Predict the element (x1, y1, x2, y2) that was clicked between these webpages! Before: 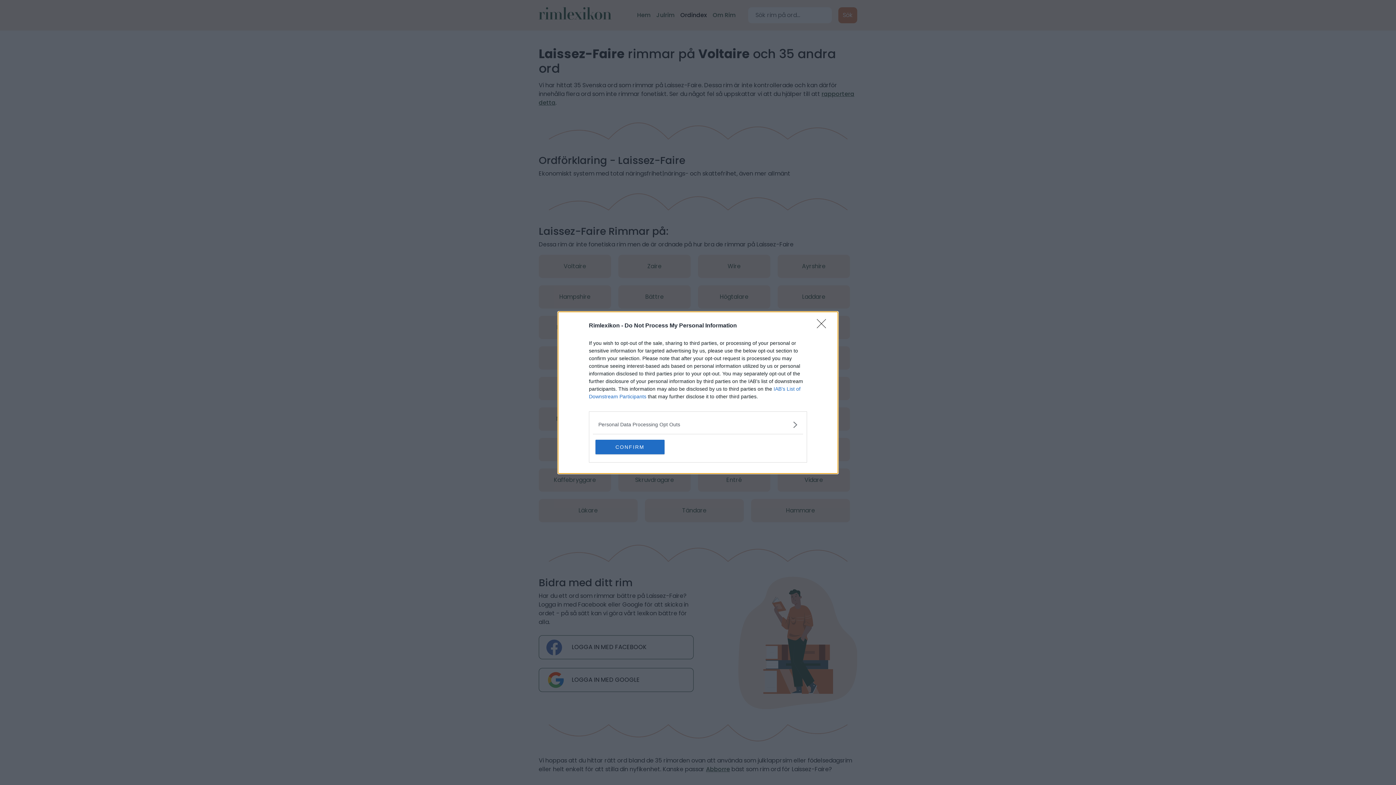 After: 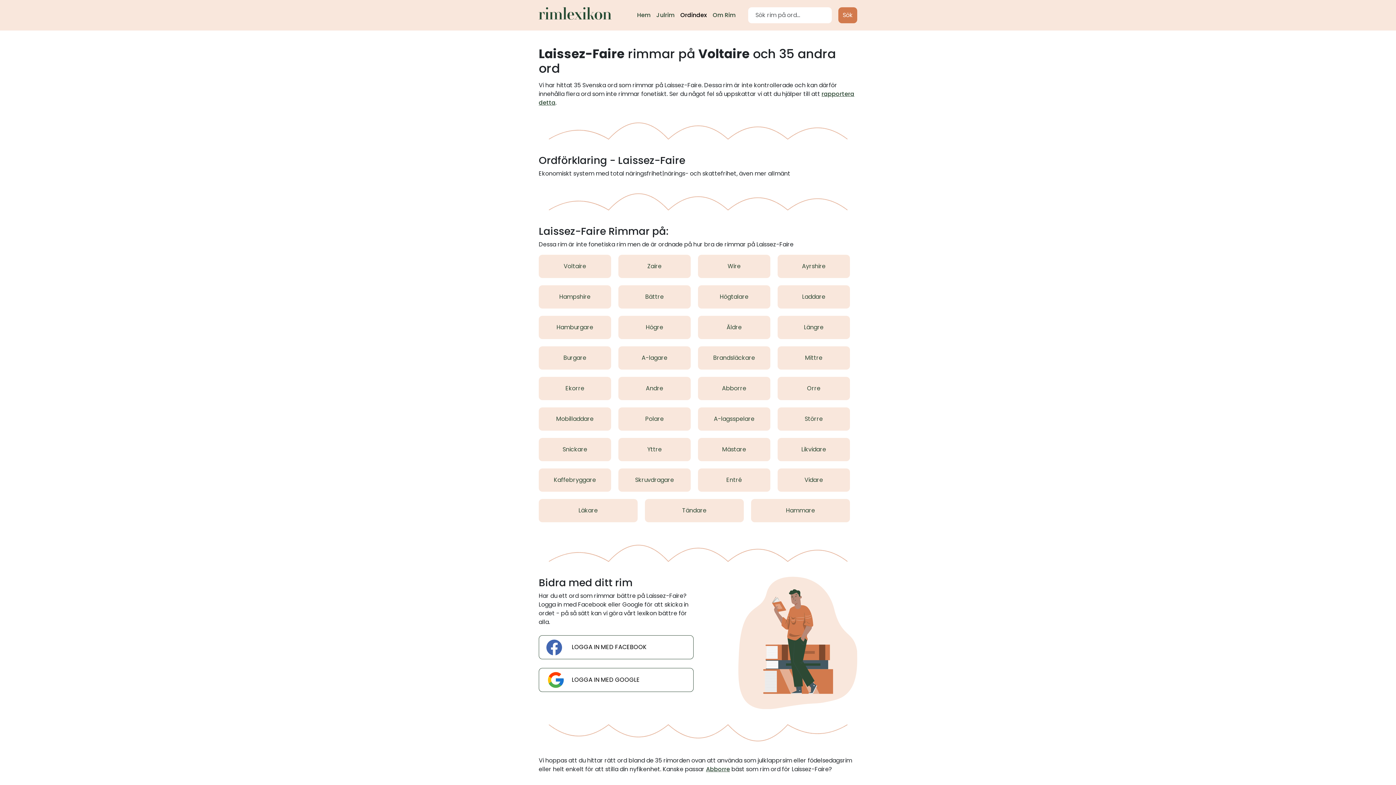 Action: label: Close bbox: (817, 319, 830, 332)